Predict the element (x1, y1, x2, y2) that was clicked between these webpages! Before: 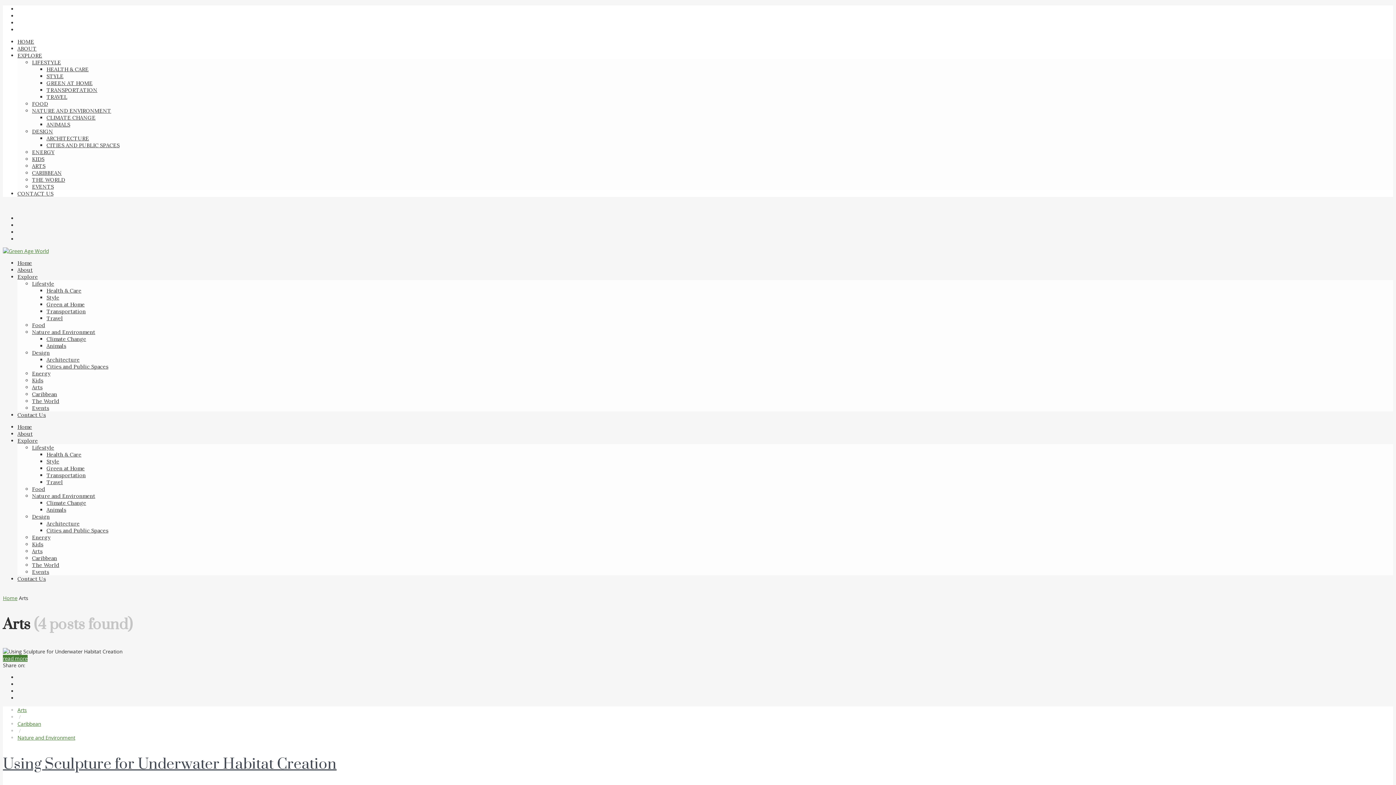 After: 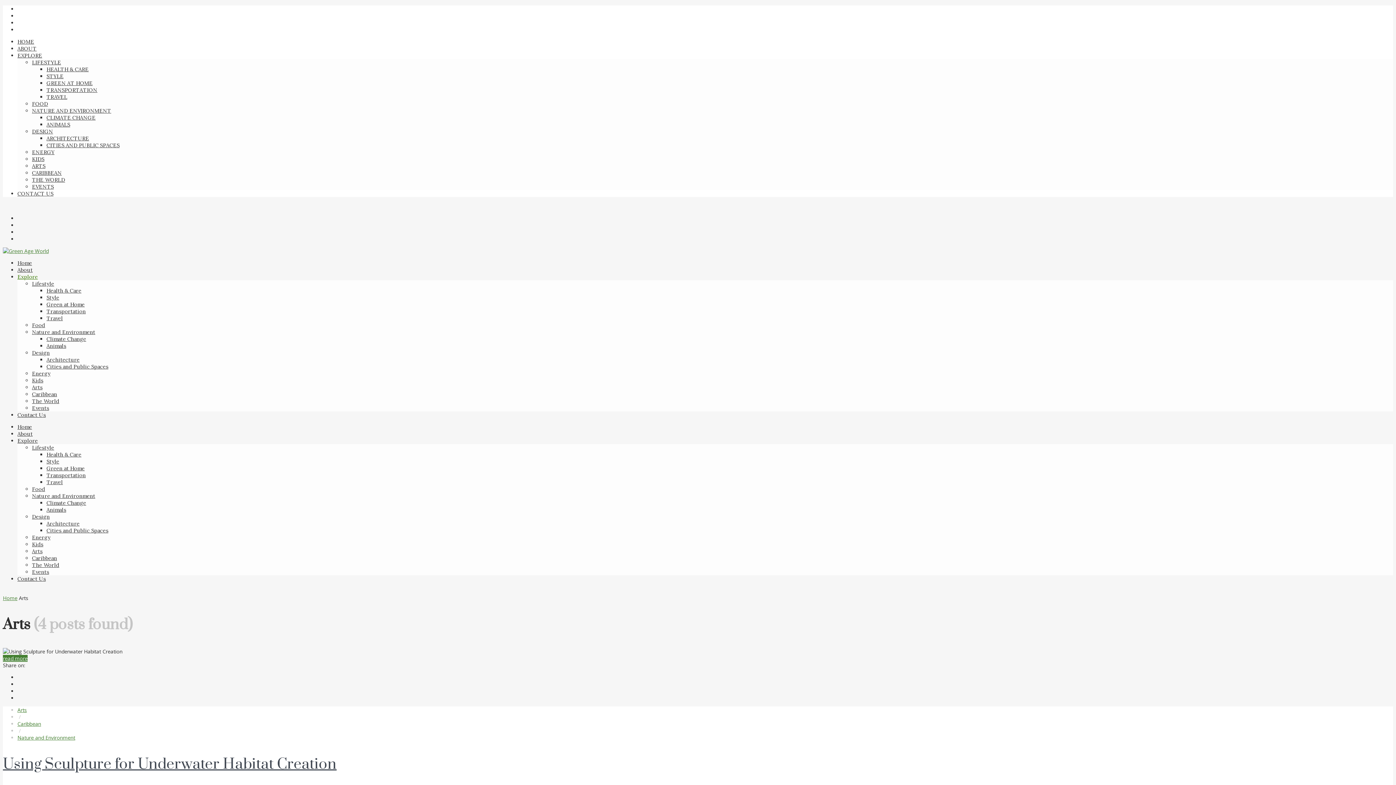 Action: bbox: (17, 273, 37, 280) label: Explore